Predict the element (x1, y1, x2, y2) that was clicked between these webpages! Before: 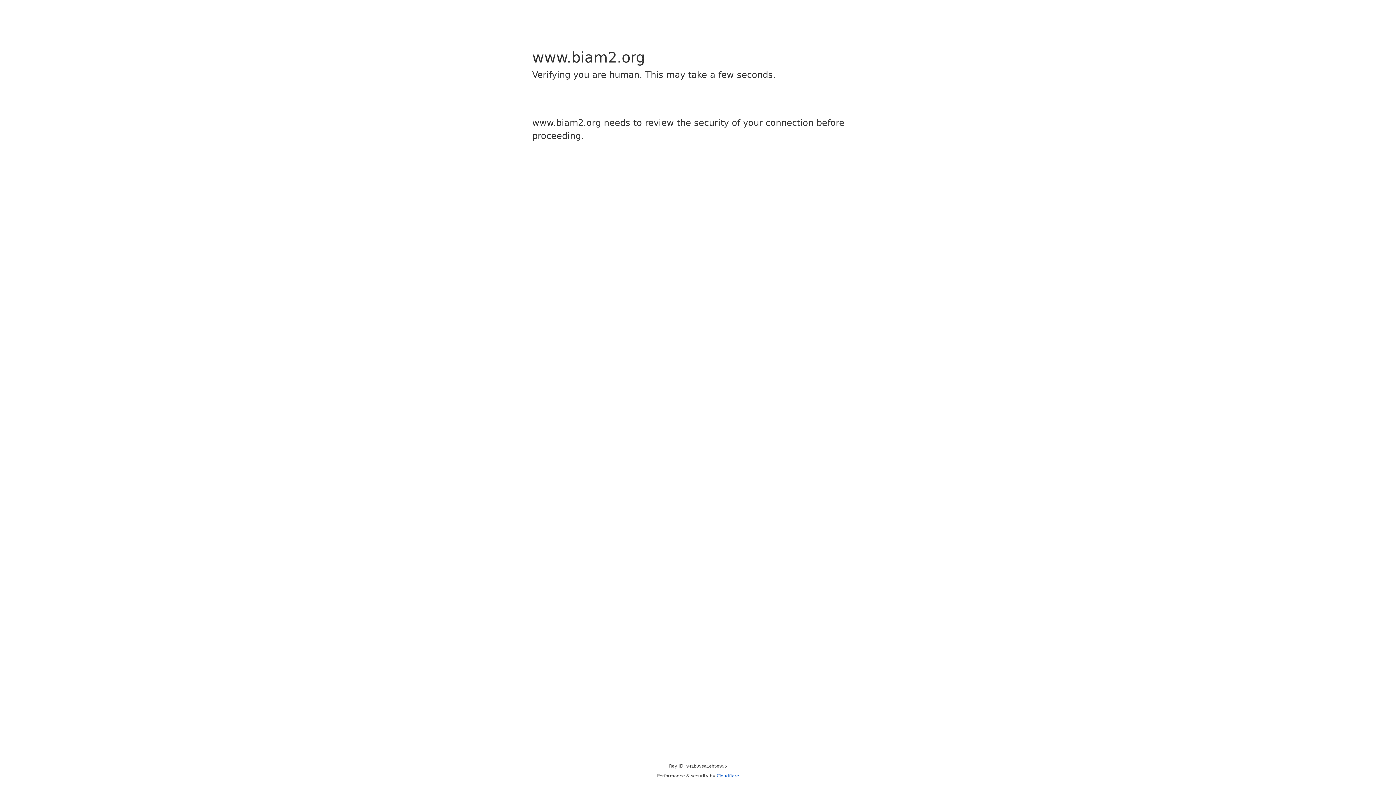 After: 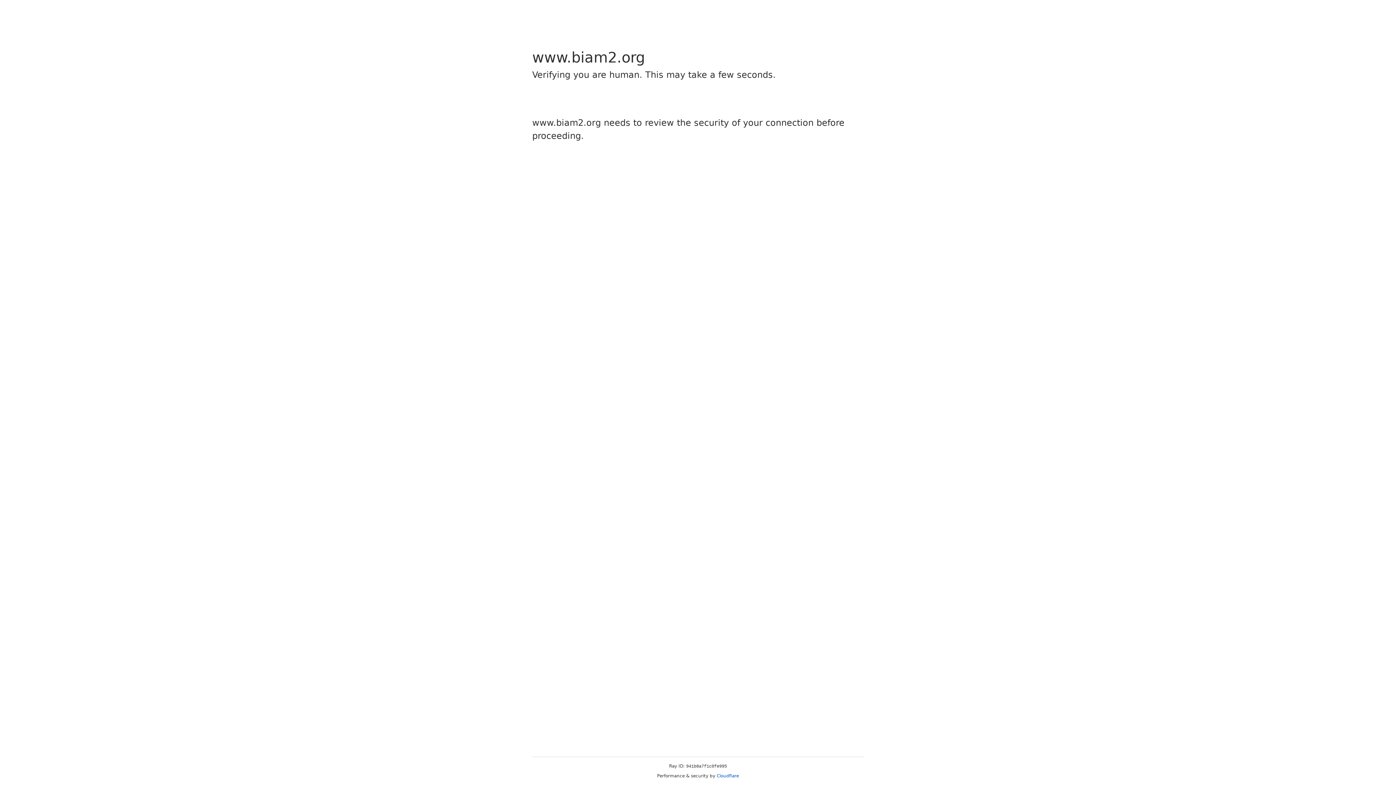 Action: bbox: (716, 773, 739, 778) label: Cloudflare